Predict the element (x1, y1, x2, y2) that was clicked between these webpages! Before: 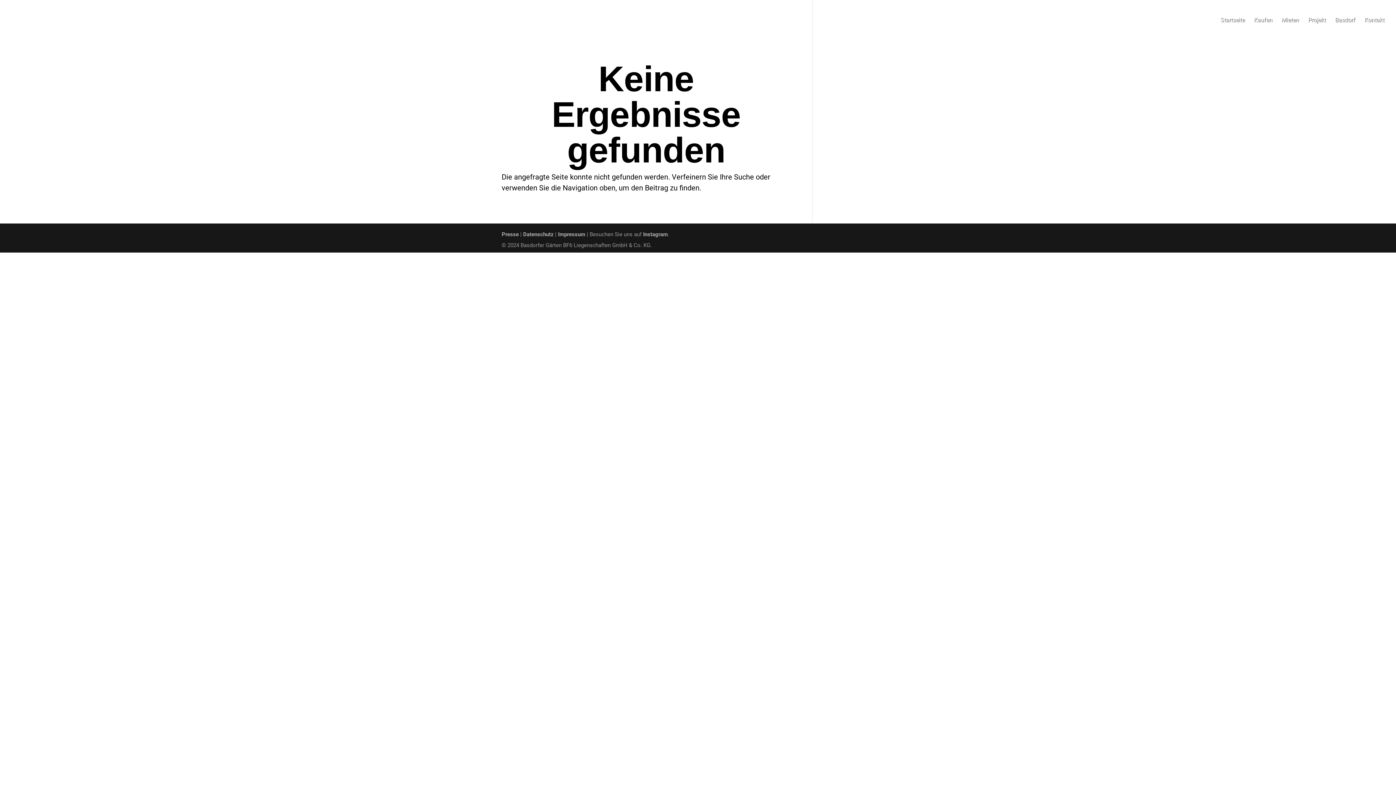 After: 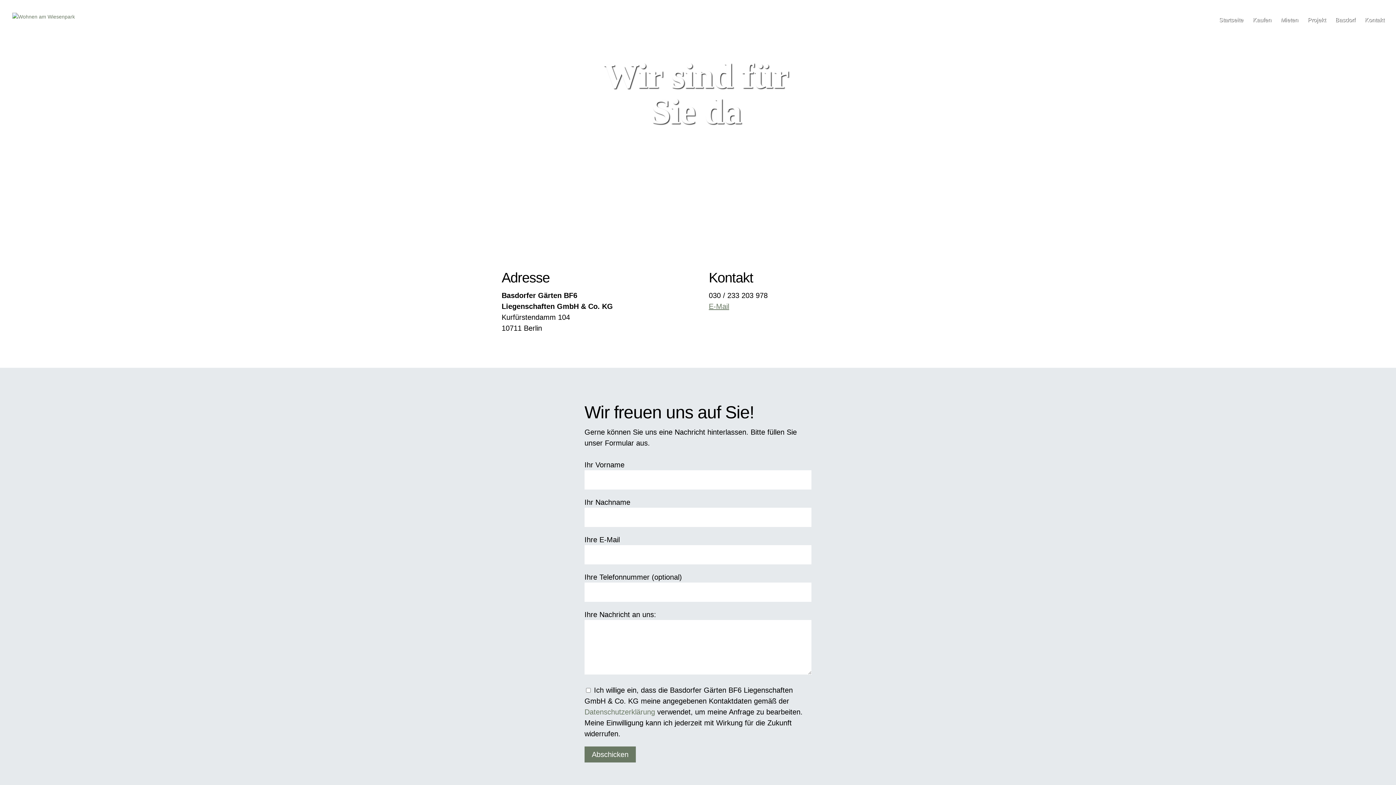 Action: bbox: (1364, 17, 1384, 40) label: Kontakt